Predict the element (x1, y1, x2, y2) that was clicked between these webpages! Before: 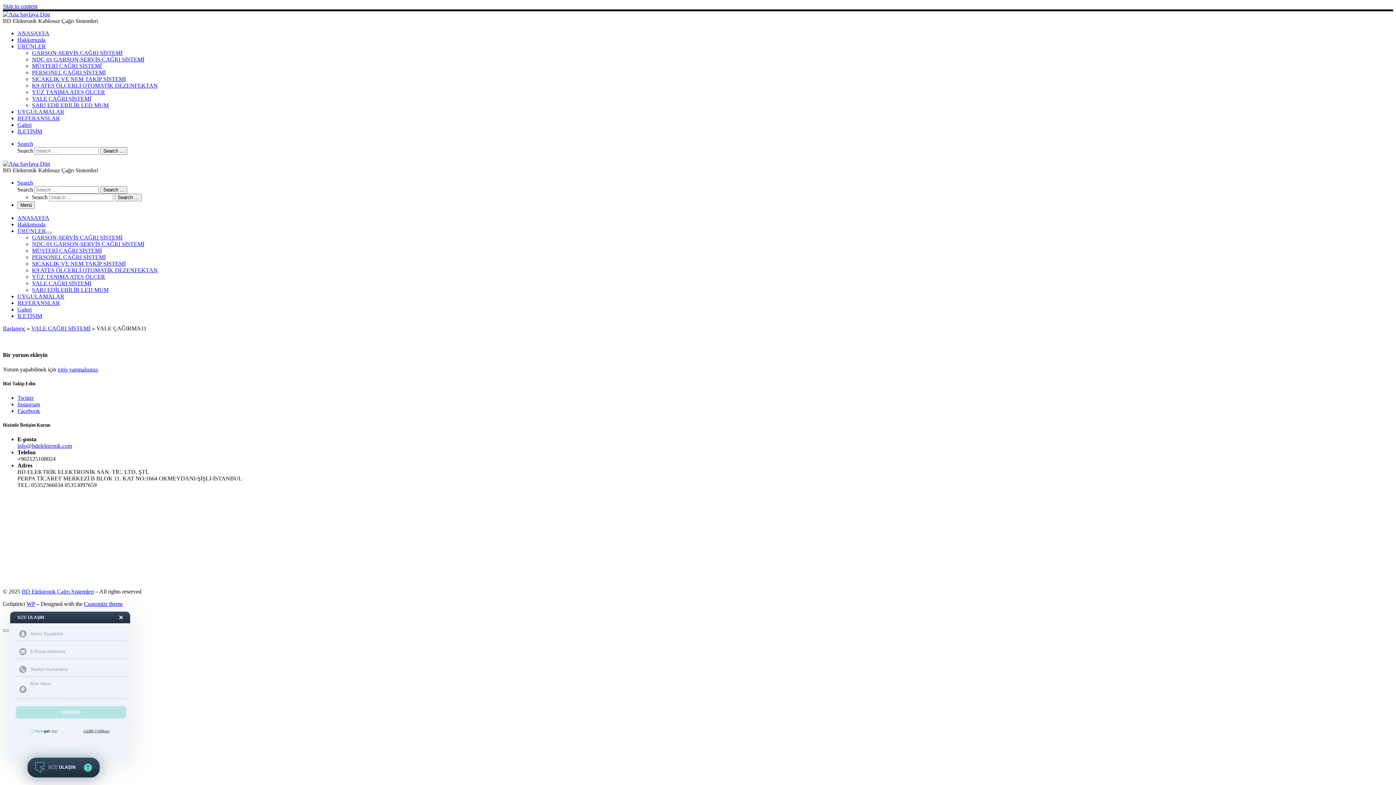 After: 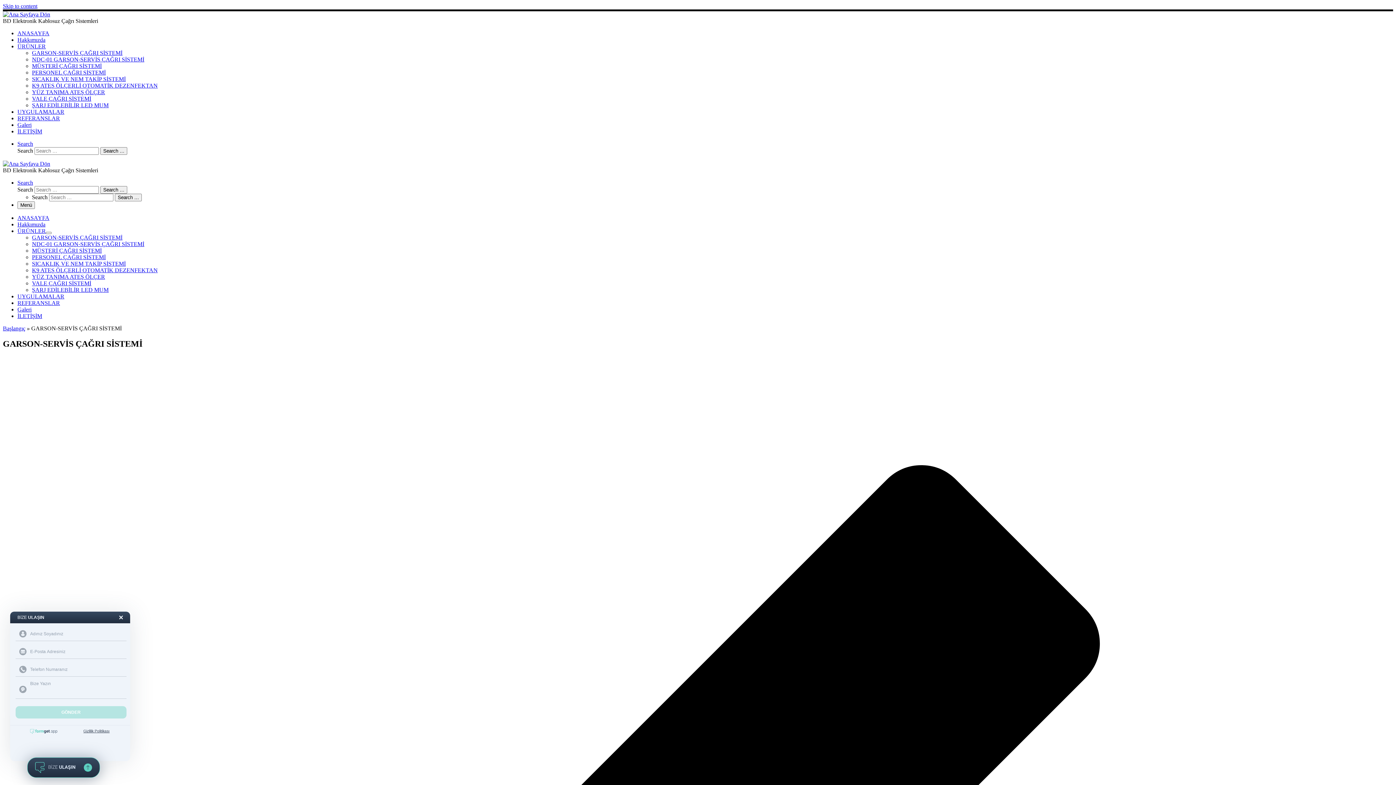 Action: bbox: (32, 49, 122, 56) label: GARSON-SERVİS ÇAĞRI SİSTEMİ